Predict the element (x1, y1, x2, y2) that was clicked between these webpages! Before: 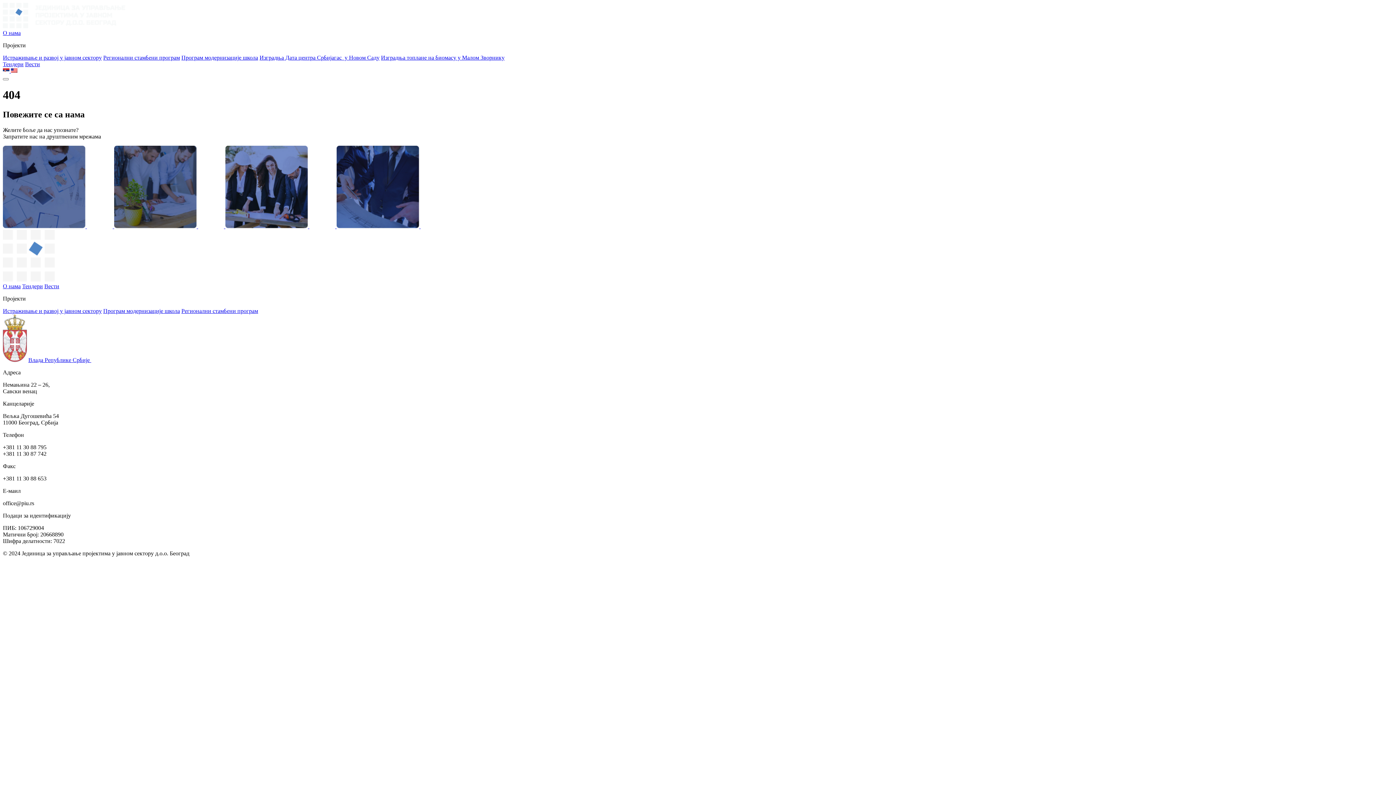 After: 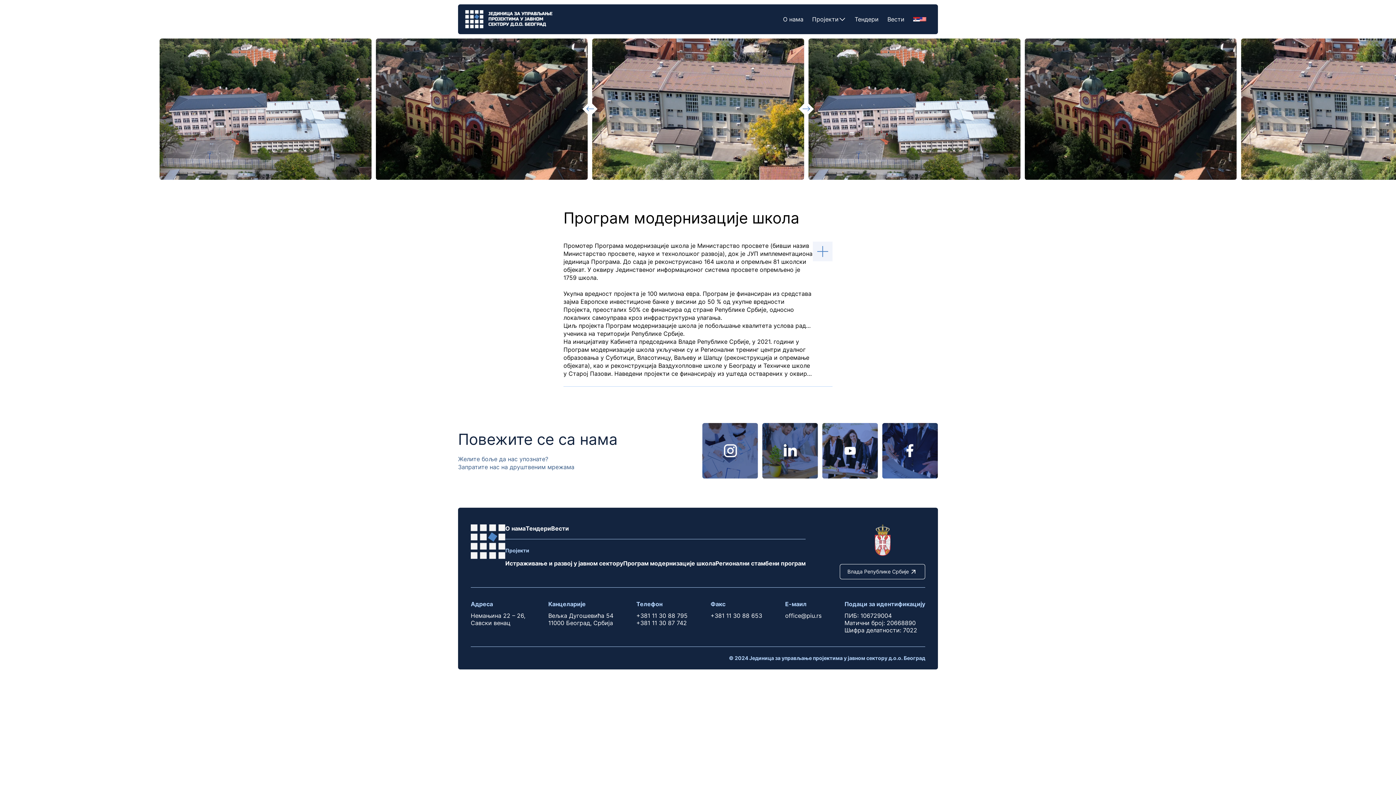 Action: bbox: (181, 54, 258, 60) label: Програм модернизације школа